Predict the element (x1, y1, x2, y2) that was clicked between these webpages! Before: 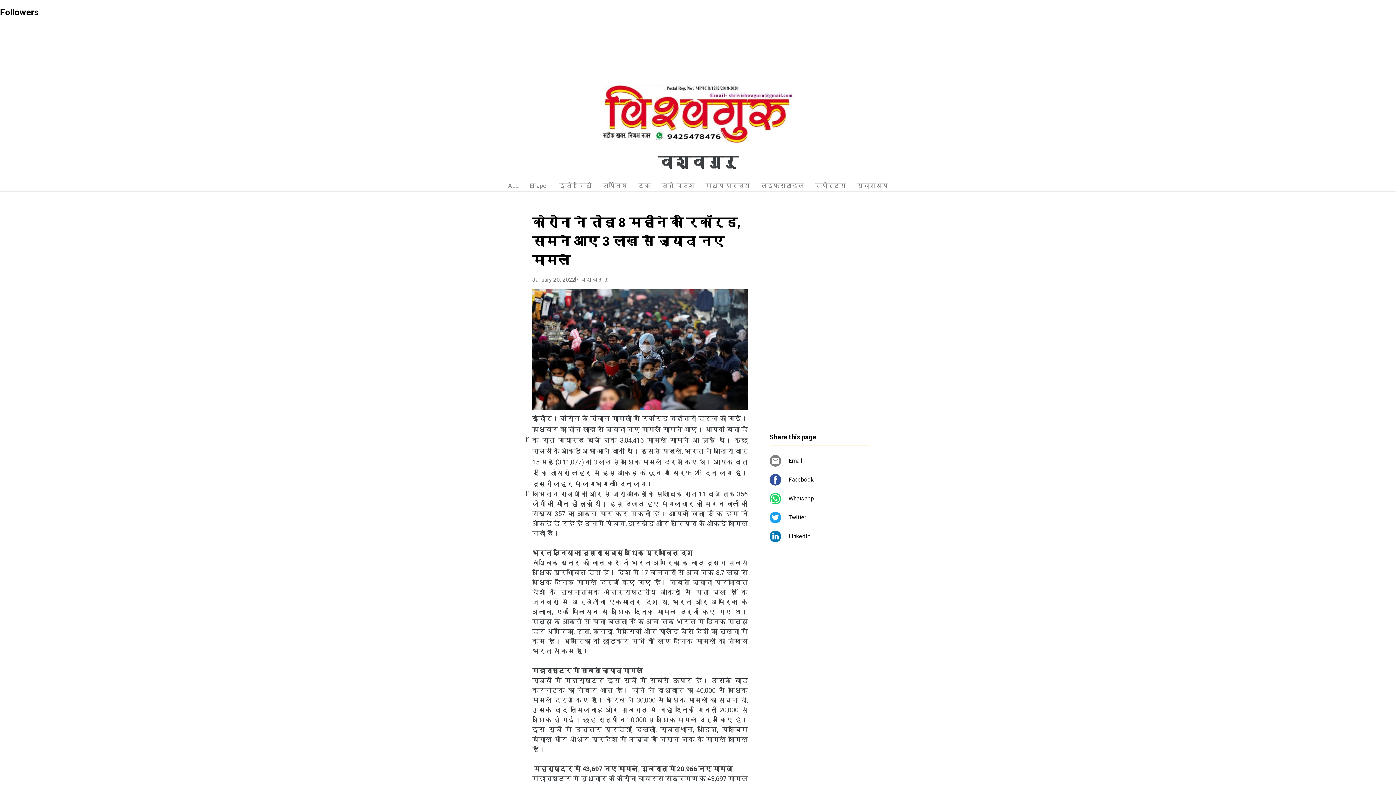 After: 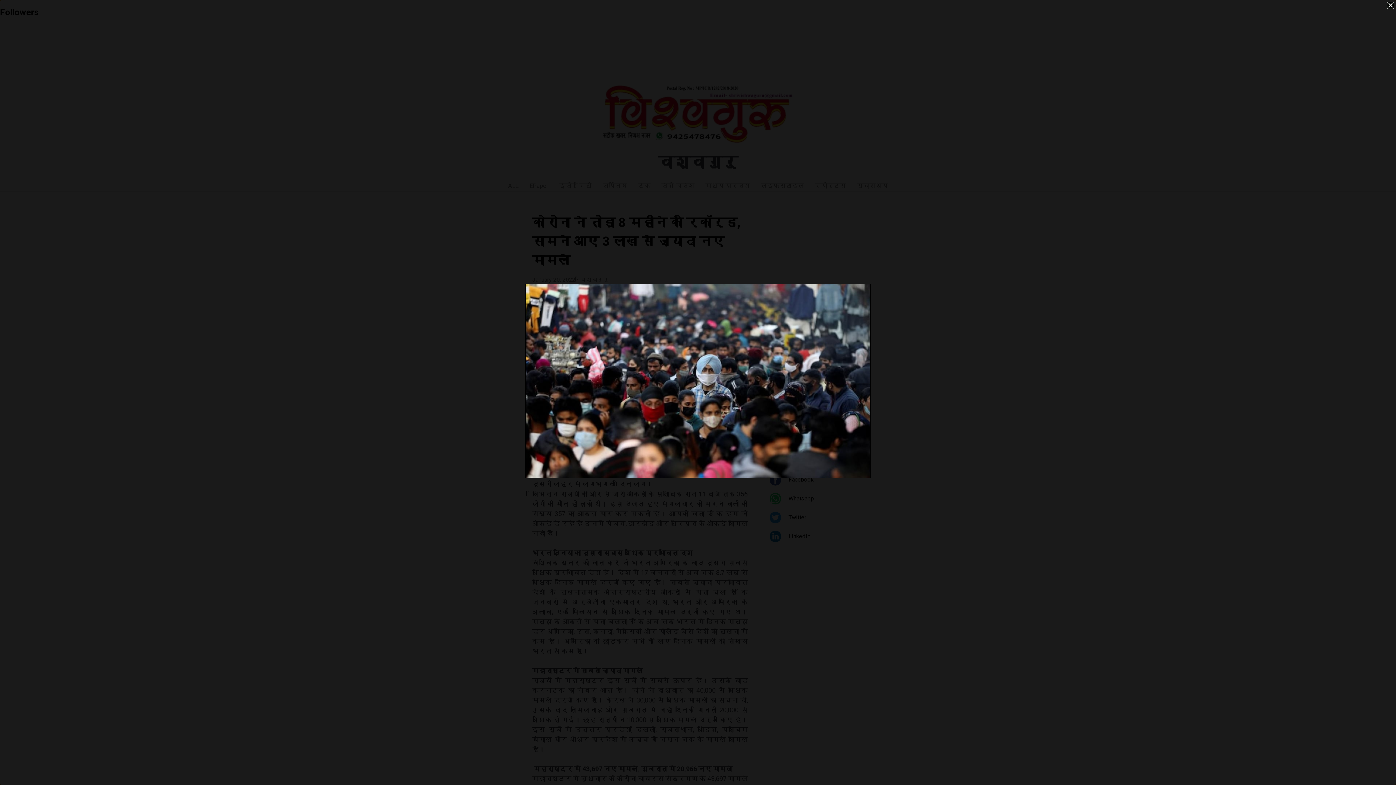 Action: bbox: (532, 404, 748, 412)